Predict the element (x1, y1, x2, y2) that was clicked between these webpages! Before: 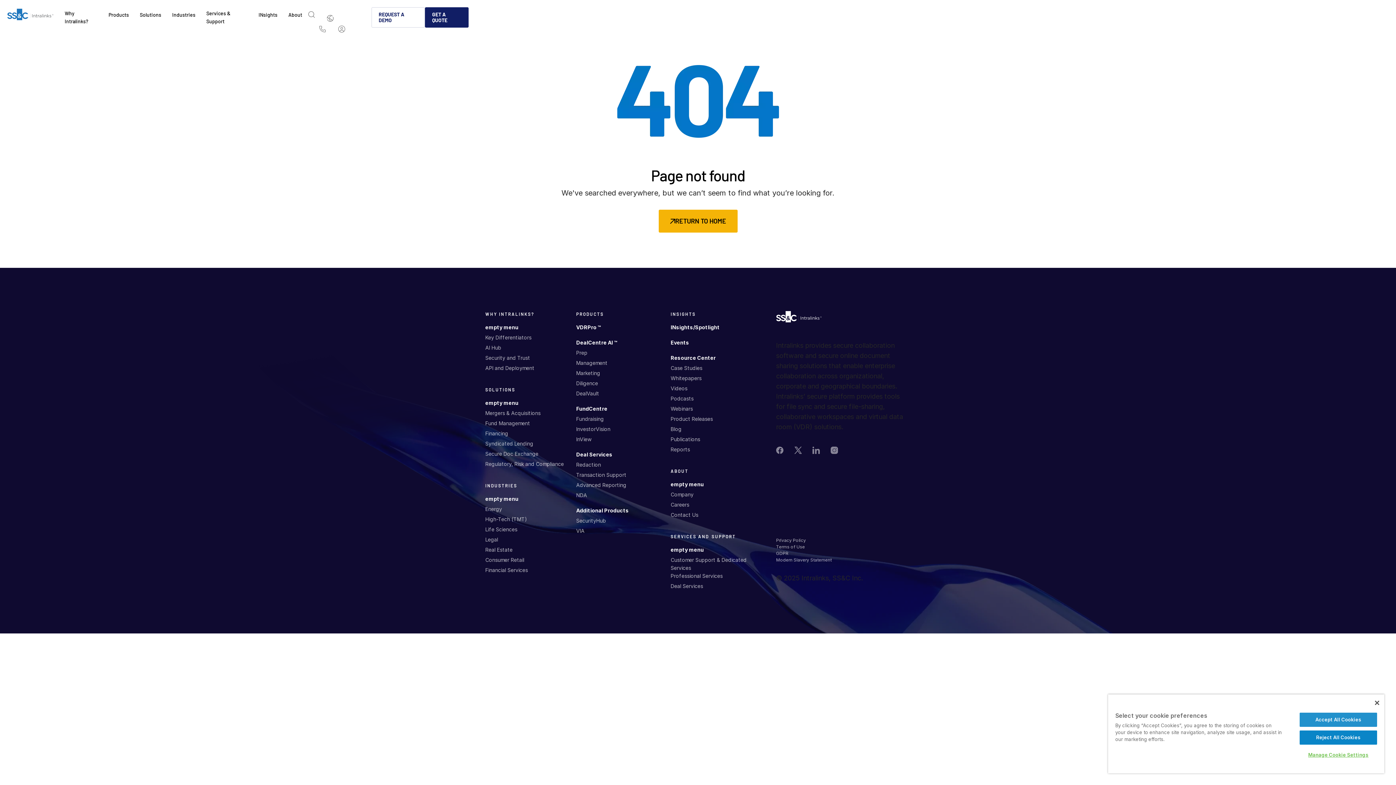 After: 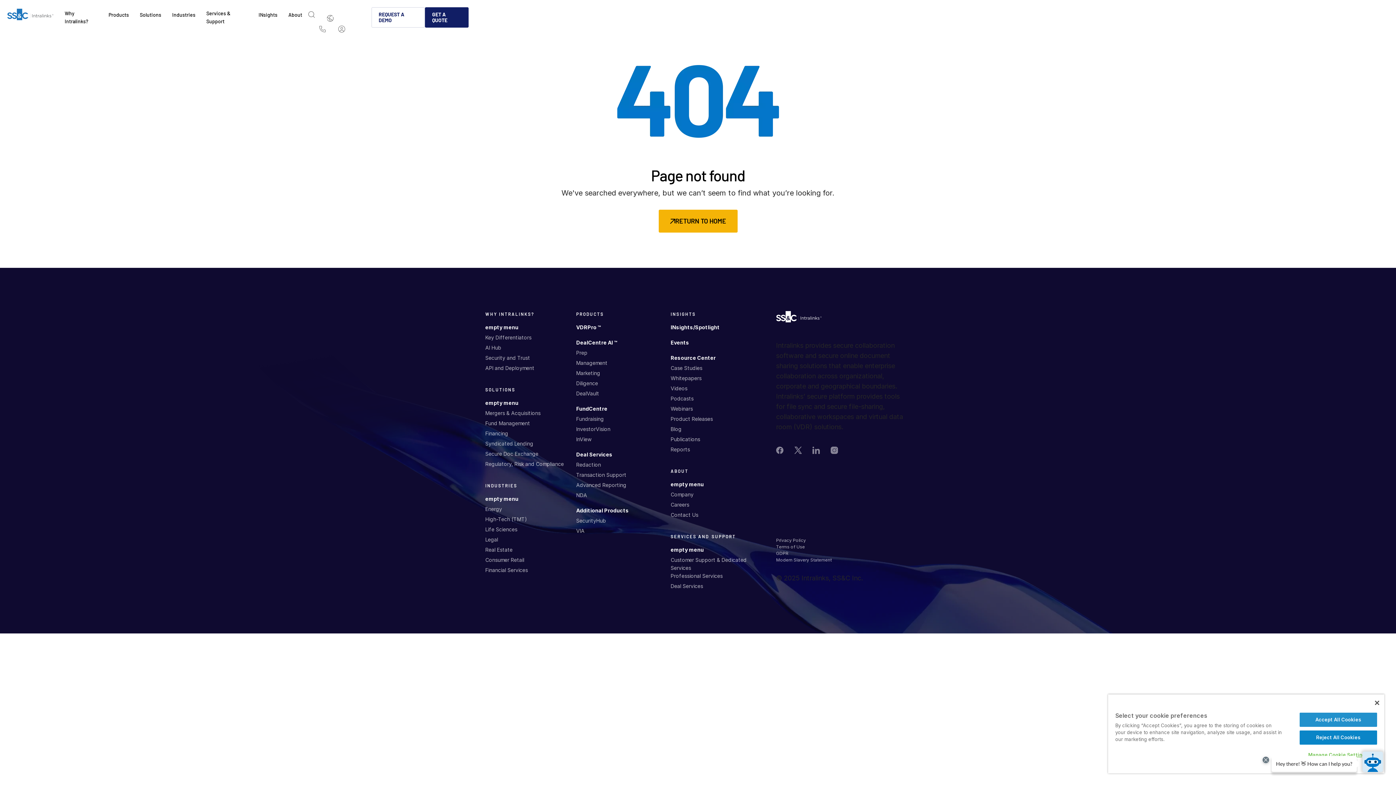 Action: bbox: (485, 323, 518, 331) label: empty menu